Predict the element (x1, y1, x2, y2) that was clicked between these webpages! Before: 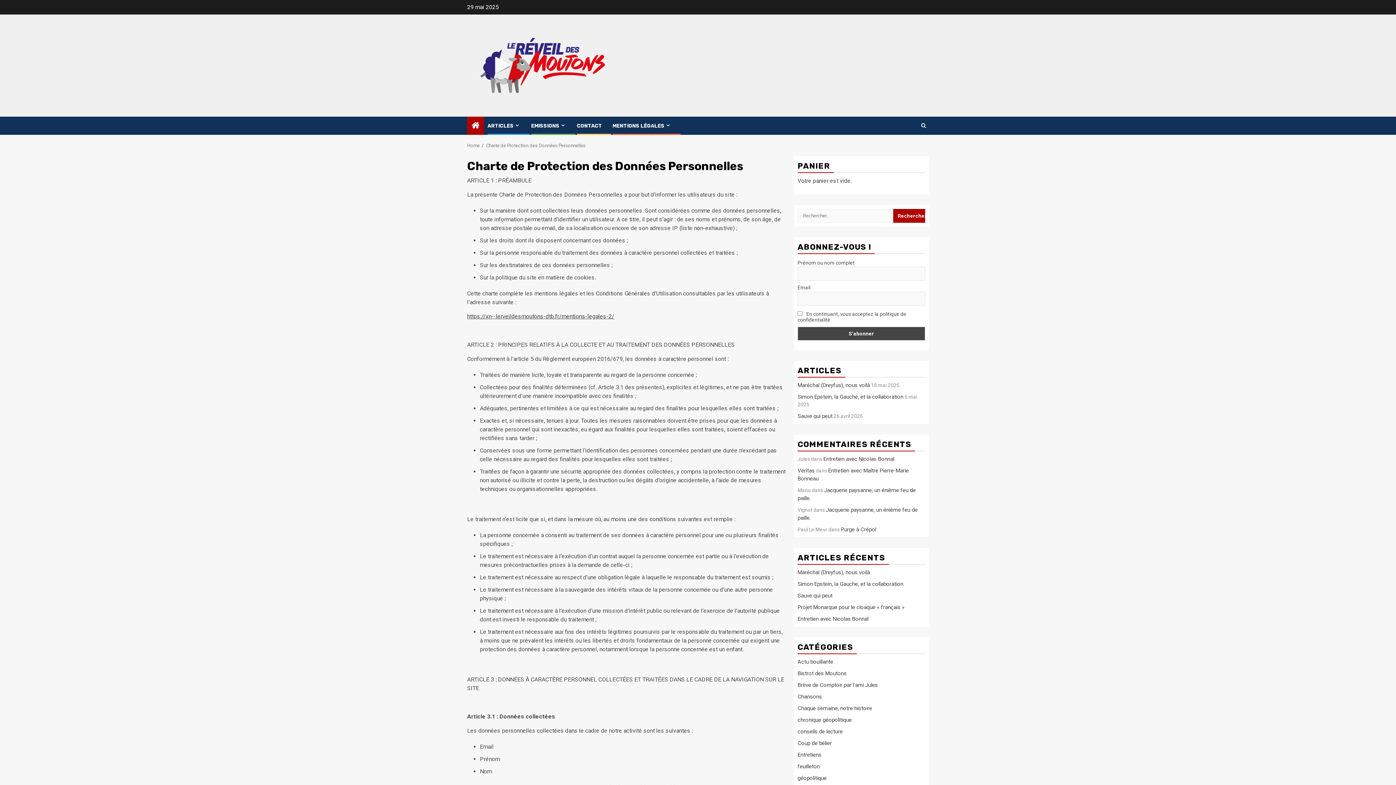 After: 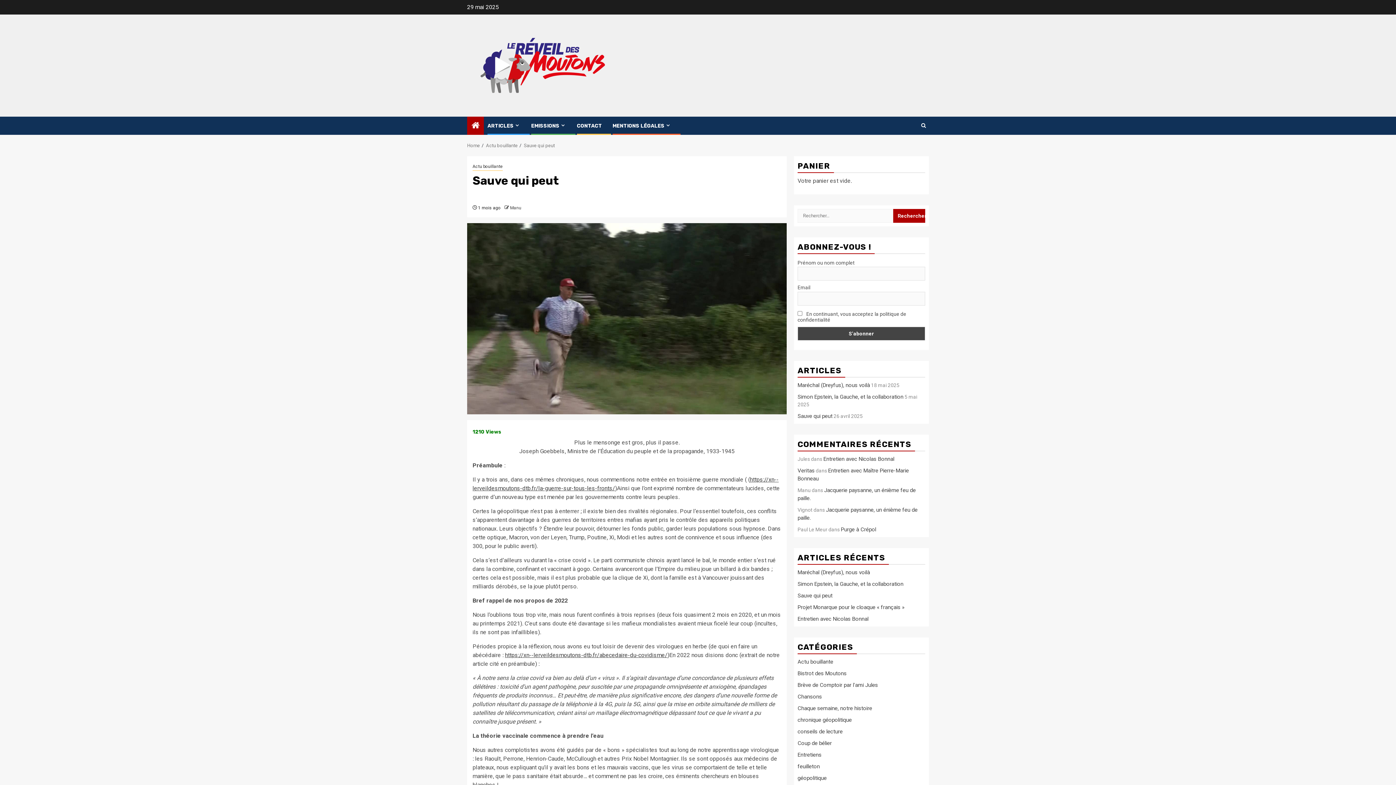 Action: bbox: (797, 592, 832, 599) label: Sauve qui peut